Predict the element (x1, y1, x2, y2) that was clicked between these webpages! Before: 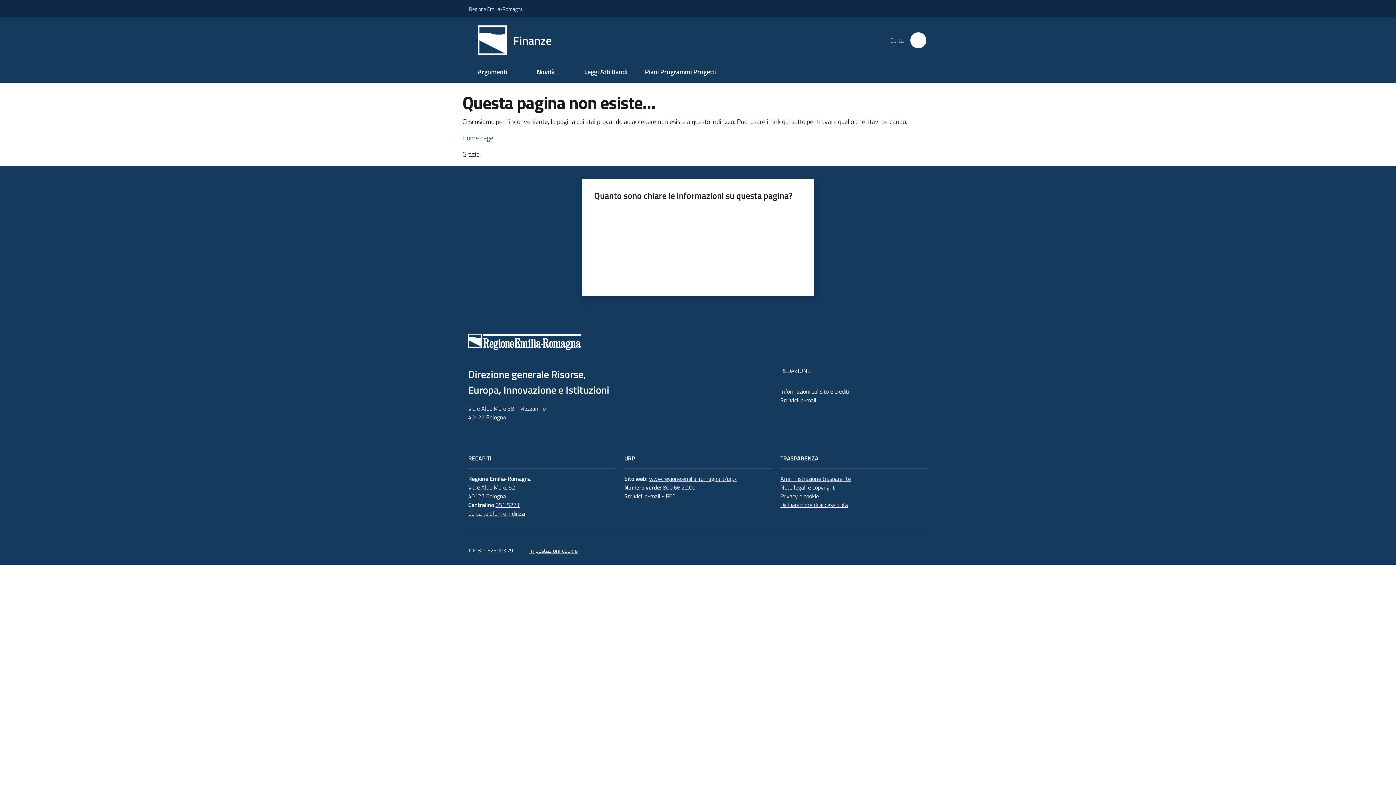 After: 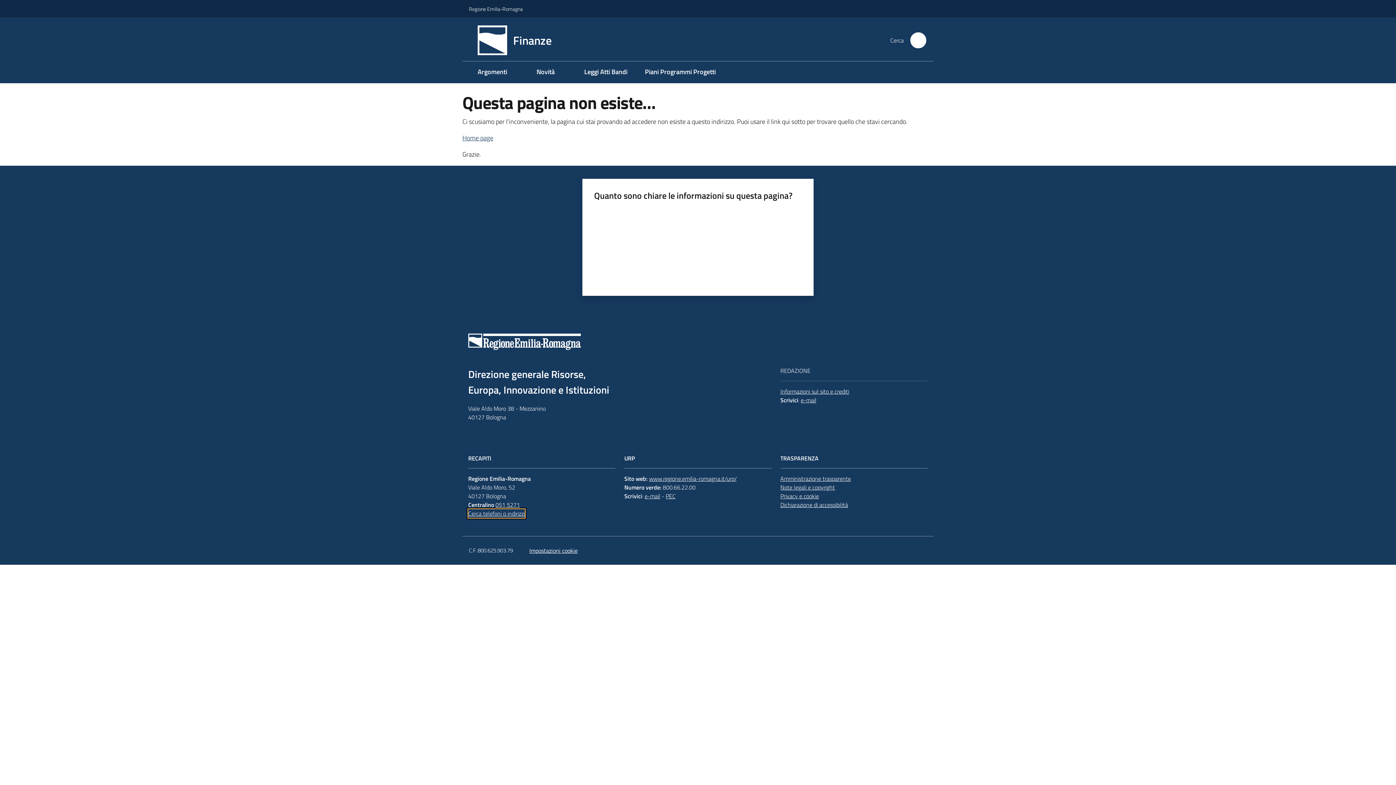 Action: label: Cerca telefoni o indirizzi bbox: (468, 509, 525, 518)